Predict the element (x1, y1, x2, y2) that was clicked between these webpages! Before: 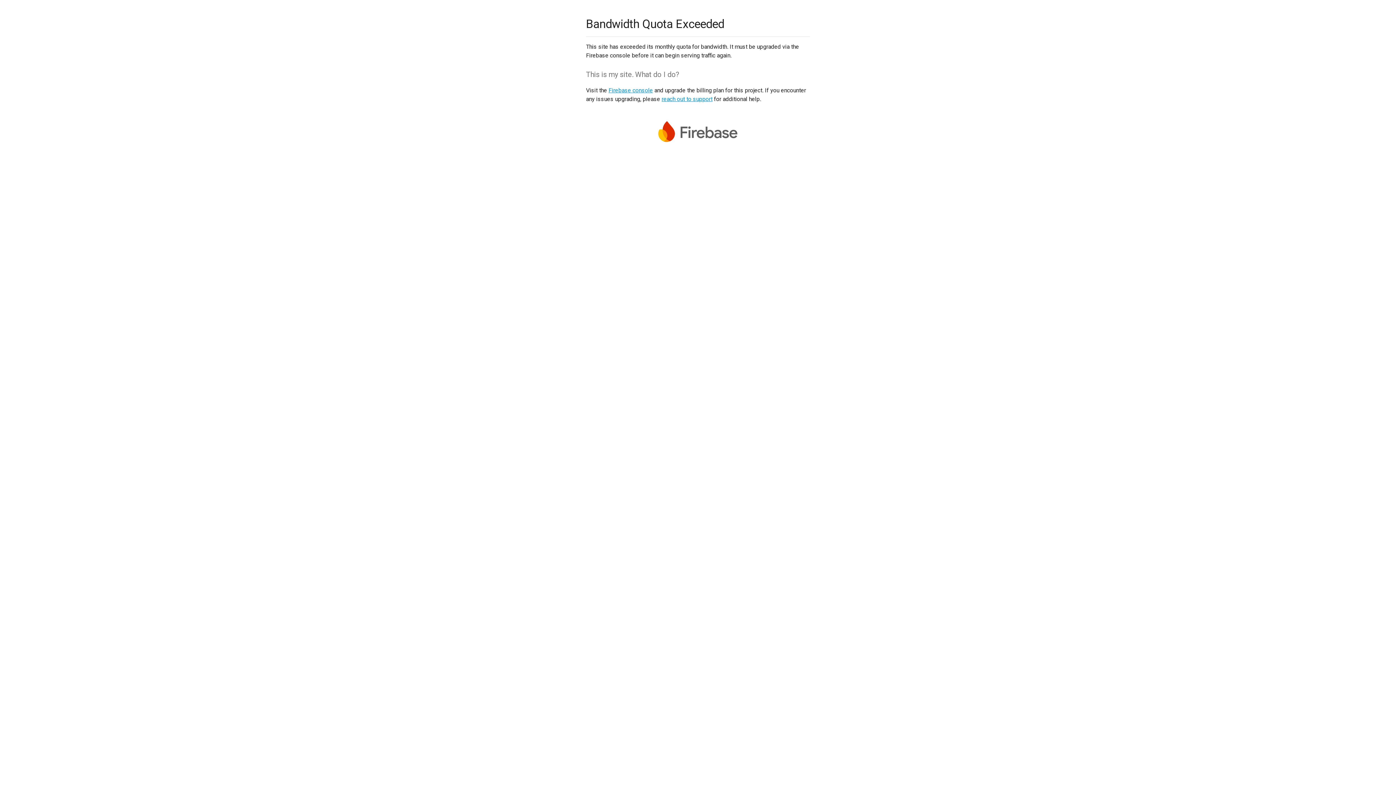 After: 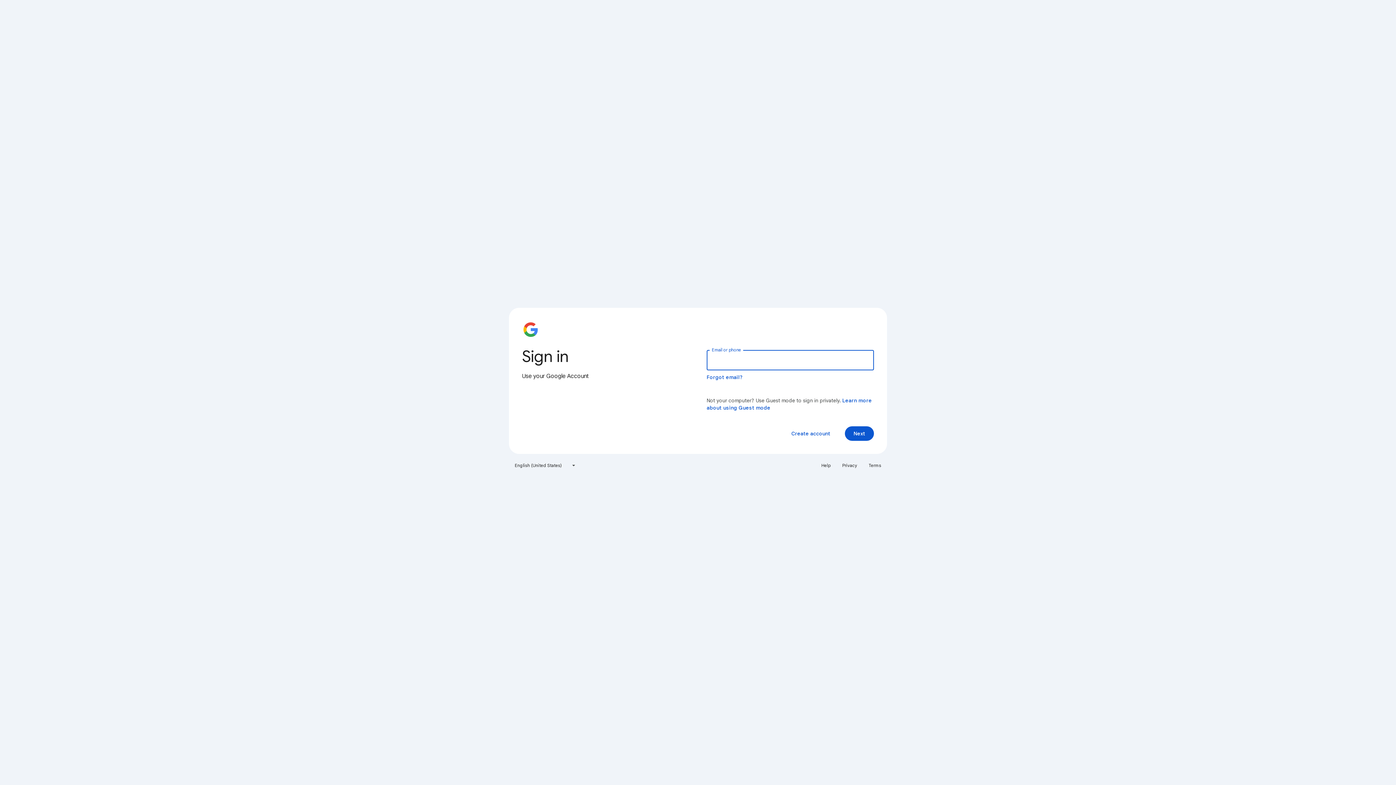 Action: bbox: (608, 86, 653, 93) label: Firebase console